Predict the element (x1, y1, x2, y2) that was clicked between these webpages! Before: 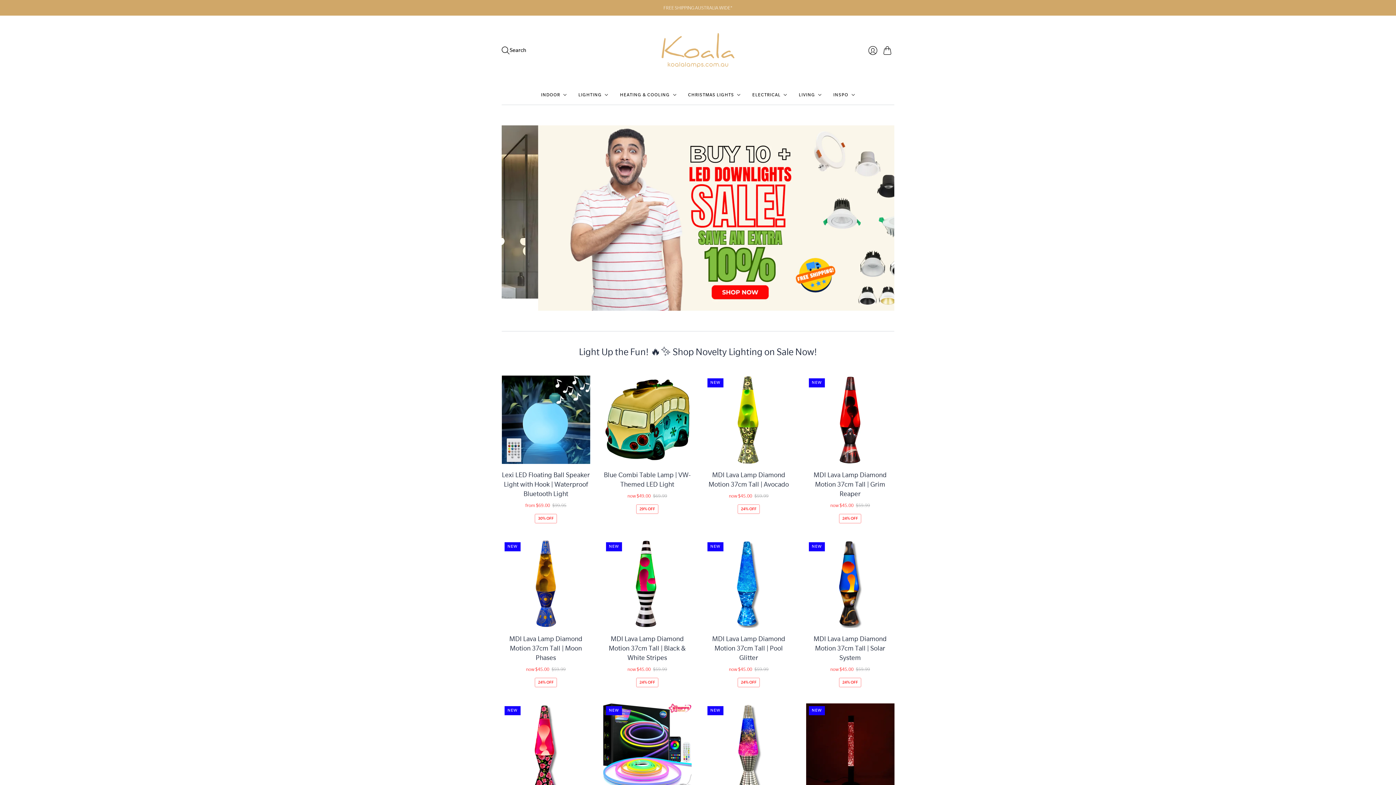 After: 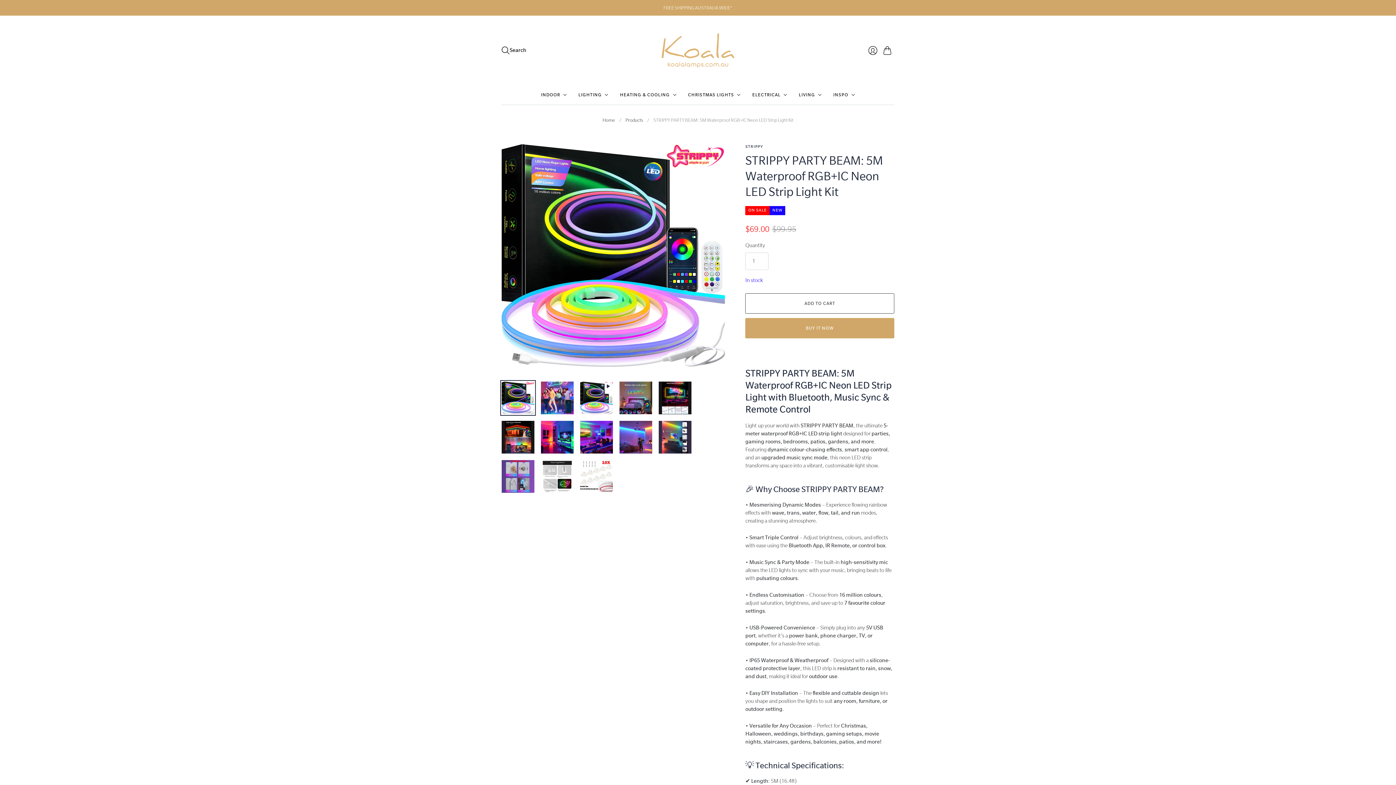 Action: label: STRIPPY PARTY BEAM: 5M Waterproof RGB+IC Neon LED Strip Light Kit bbox: (603, 703, 691, 792)